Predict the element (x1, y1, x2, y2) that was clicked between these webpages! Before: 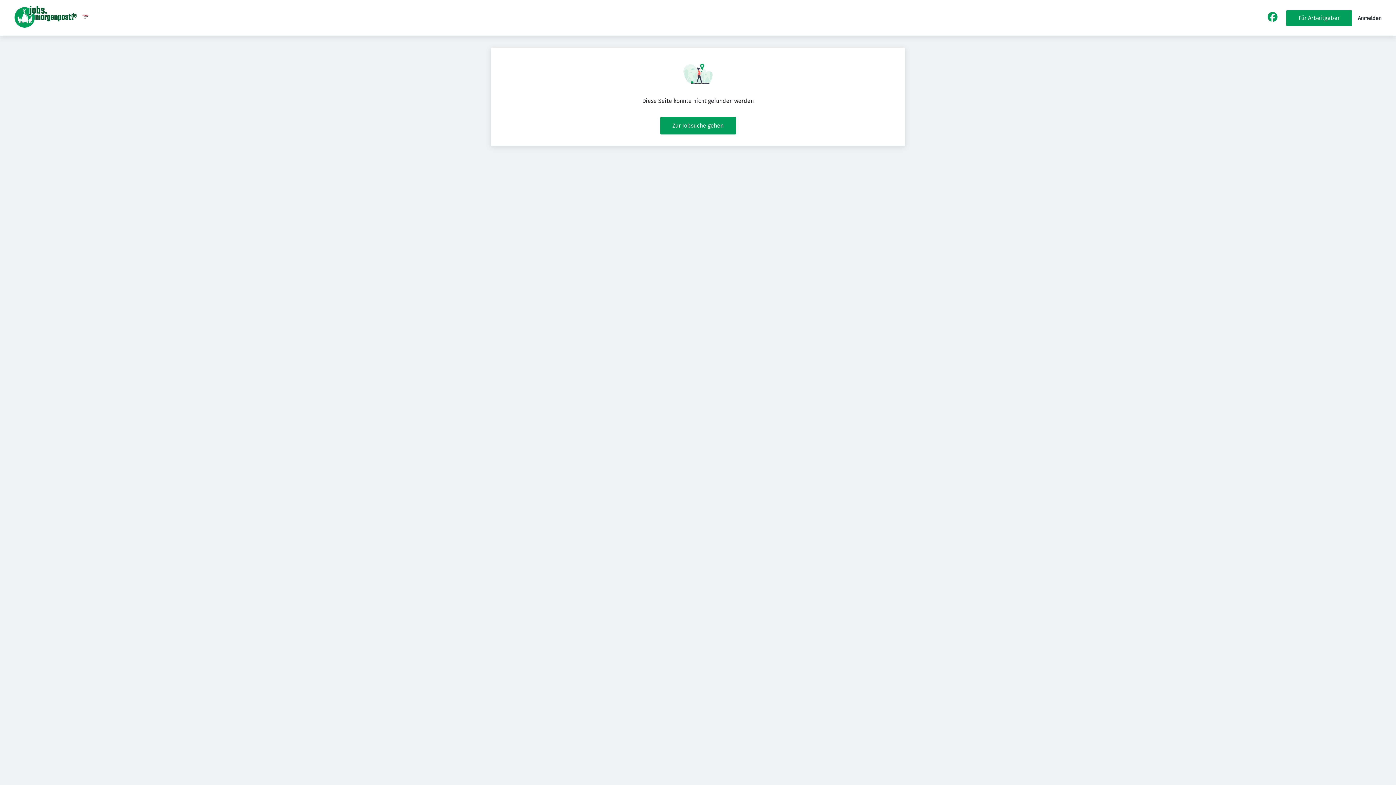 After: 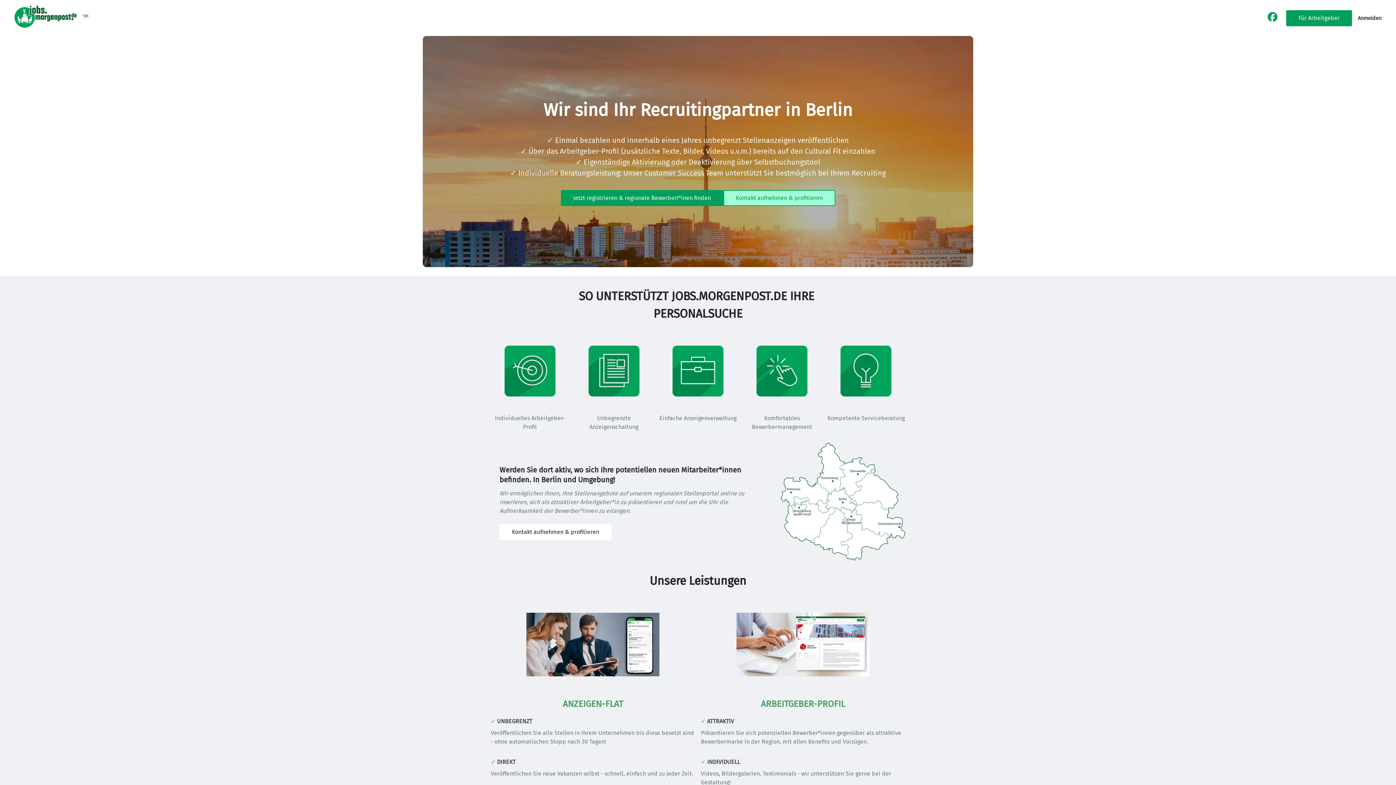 Action: label: Für Arbeitgeber bbox: (1286, 10, 1352, 26)